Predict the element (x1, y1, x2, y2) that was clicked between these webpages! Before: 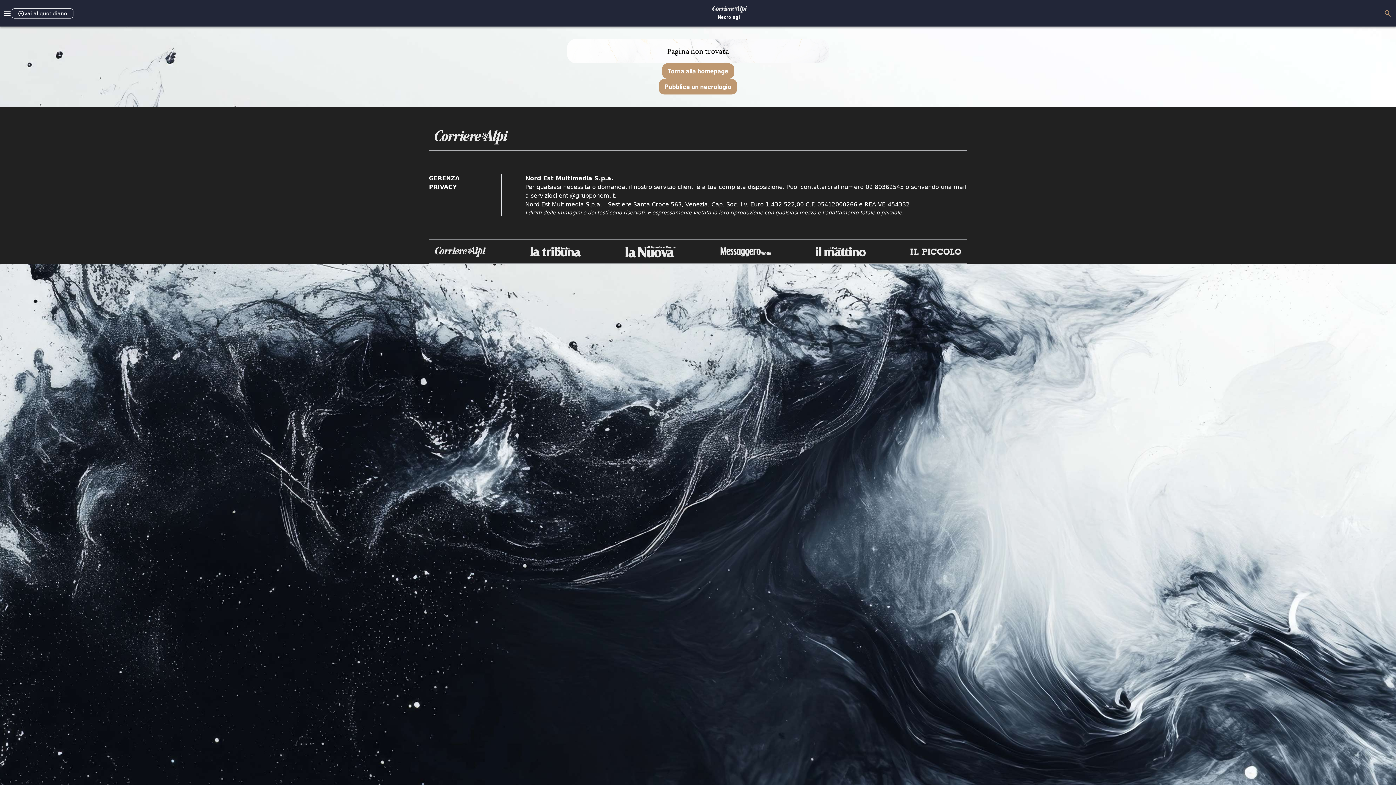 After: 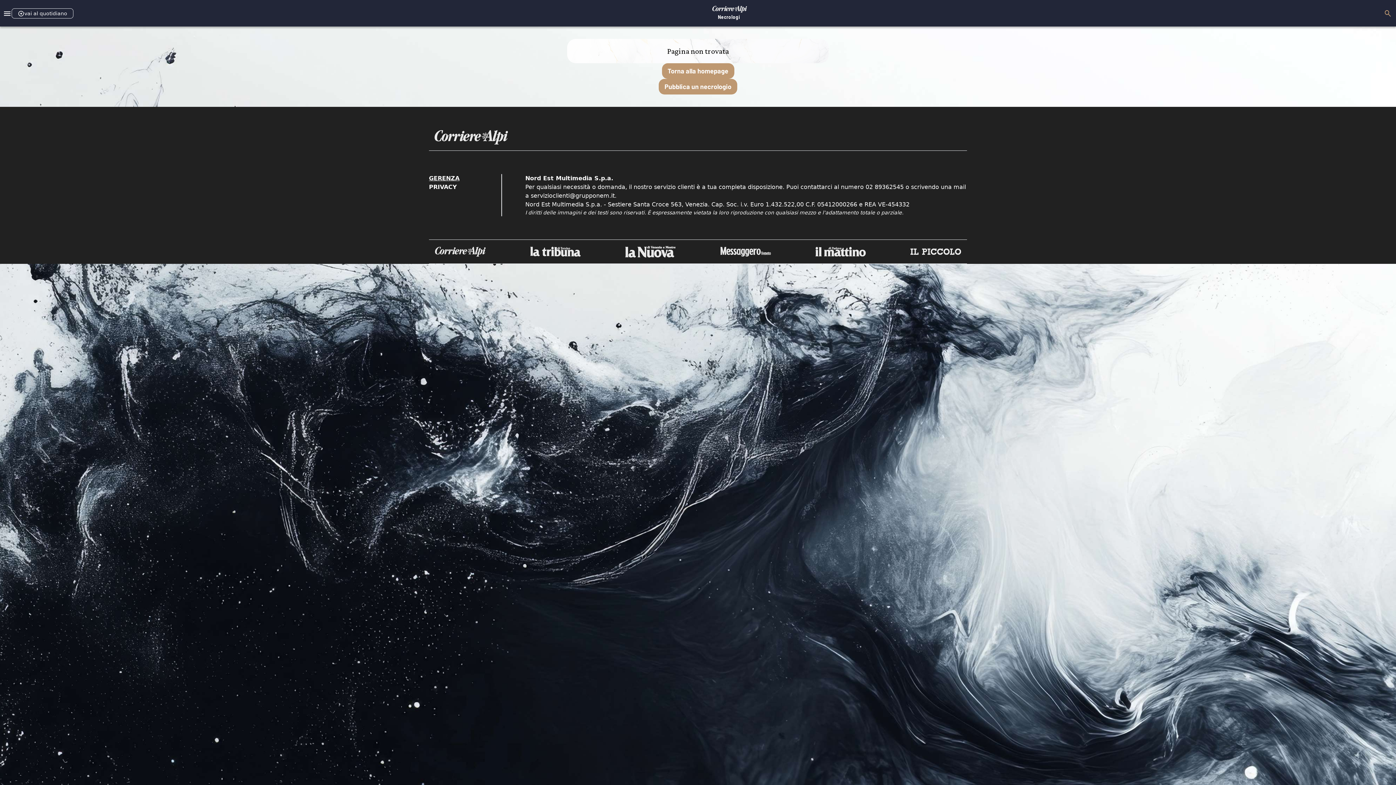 Action: label: GERENZA bbox: (429, 174, 478, 182)